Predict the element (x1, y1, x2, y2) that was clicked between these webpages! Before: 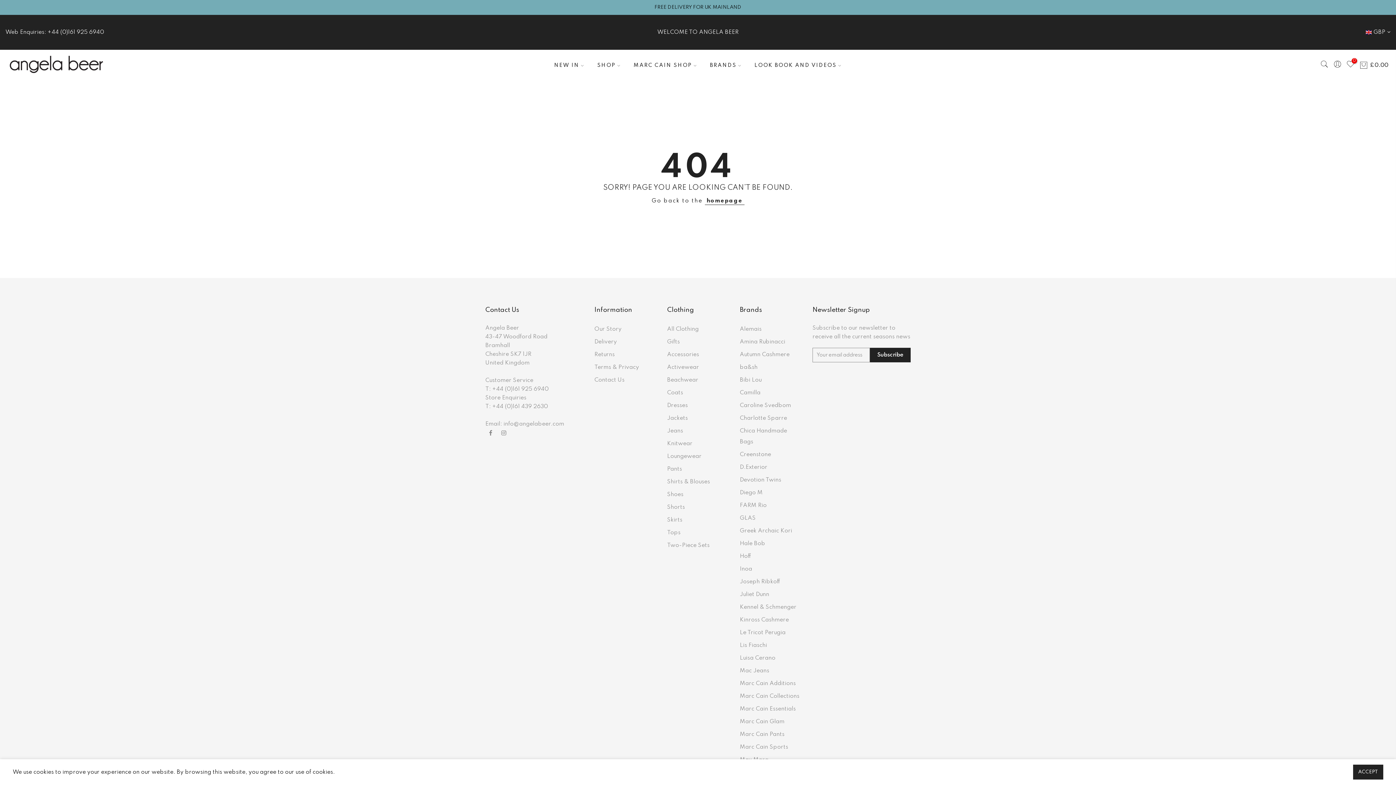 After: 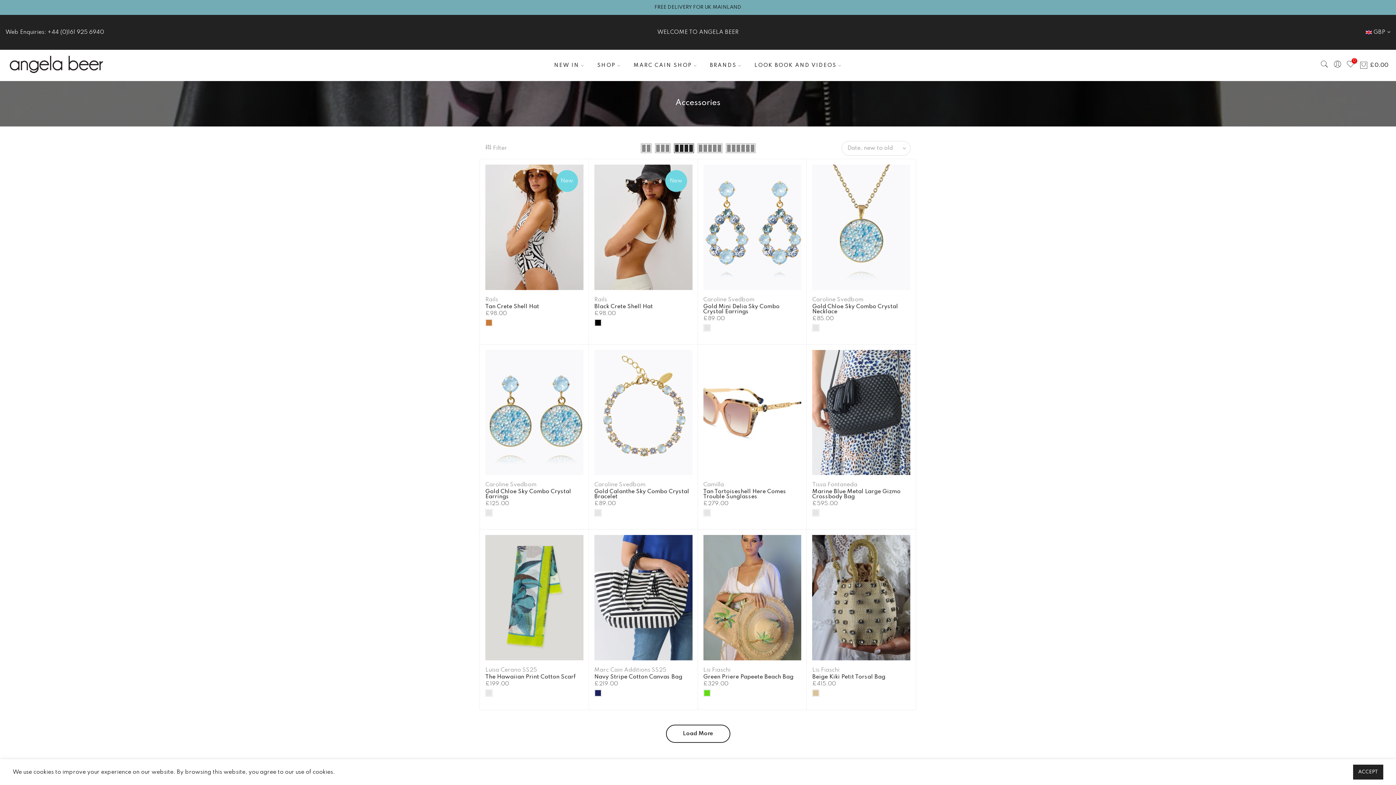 Action: label: Accessories bbox: (667, 352, 699, 357)